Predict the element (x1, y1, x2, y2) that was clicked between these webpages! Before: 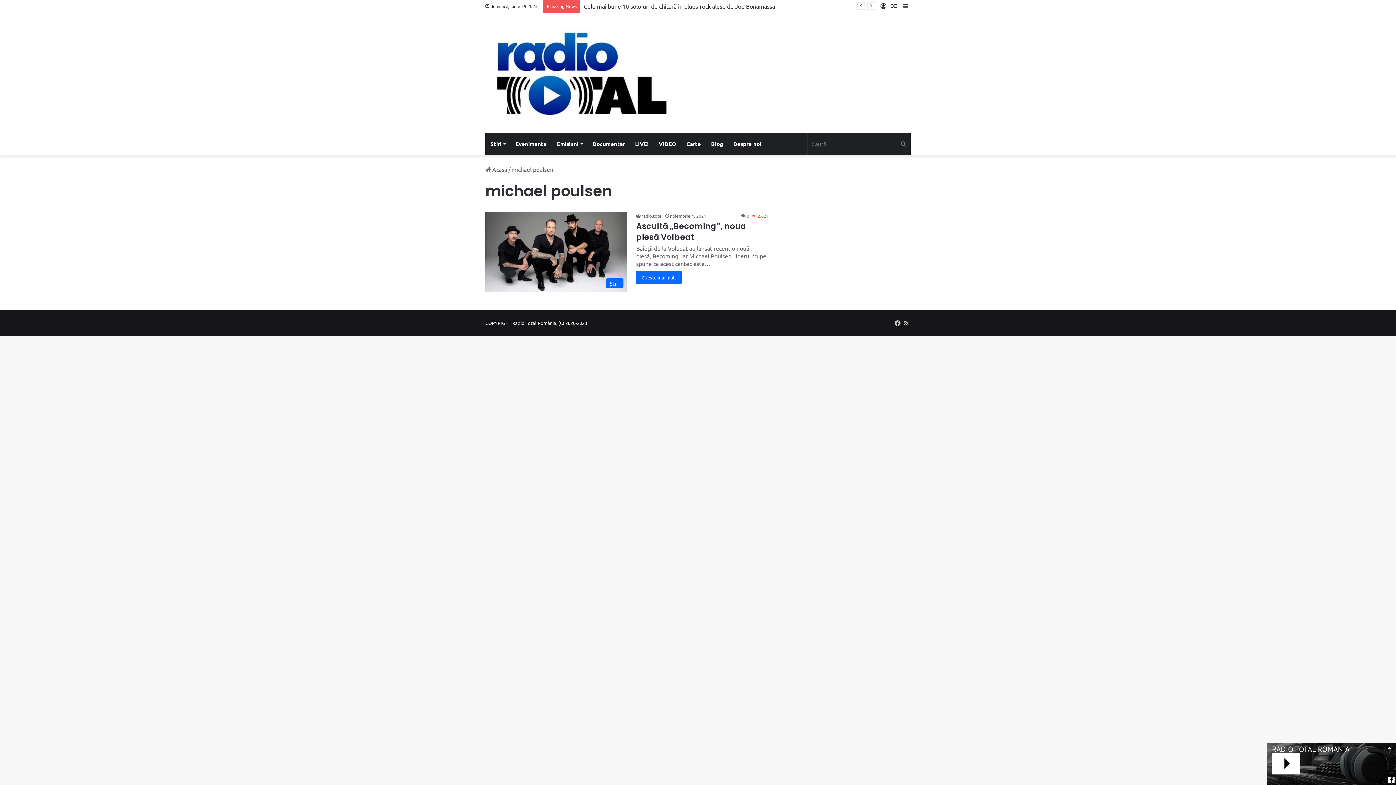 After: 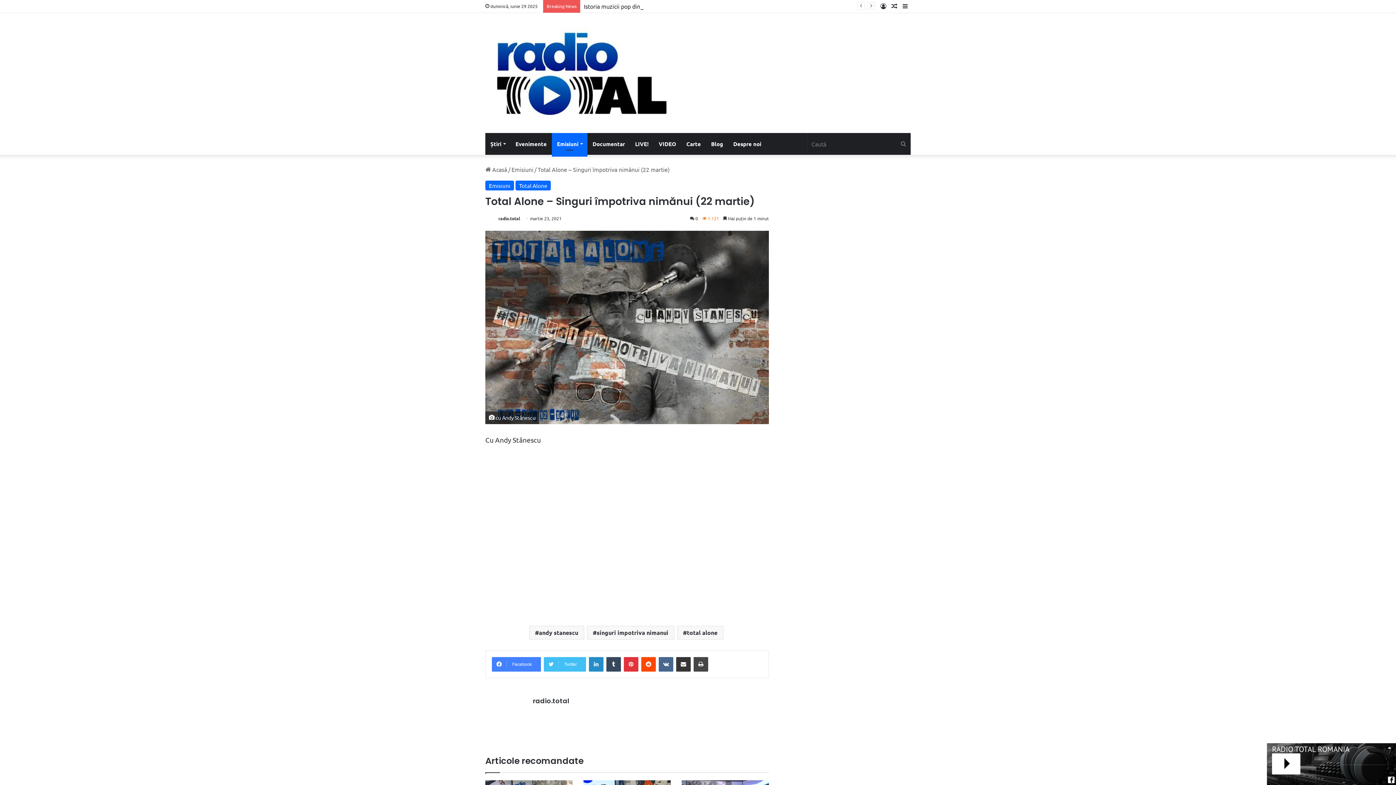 Action: bbox: (889, 0, 900, 12) label: Articol aleatoriu